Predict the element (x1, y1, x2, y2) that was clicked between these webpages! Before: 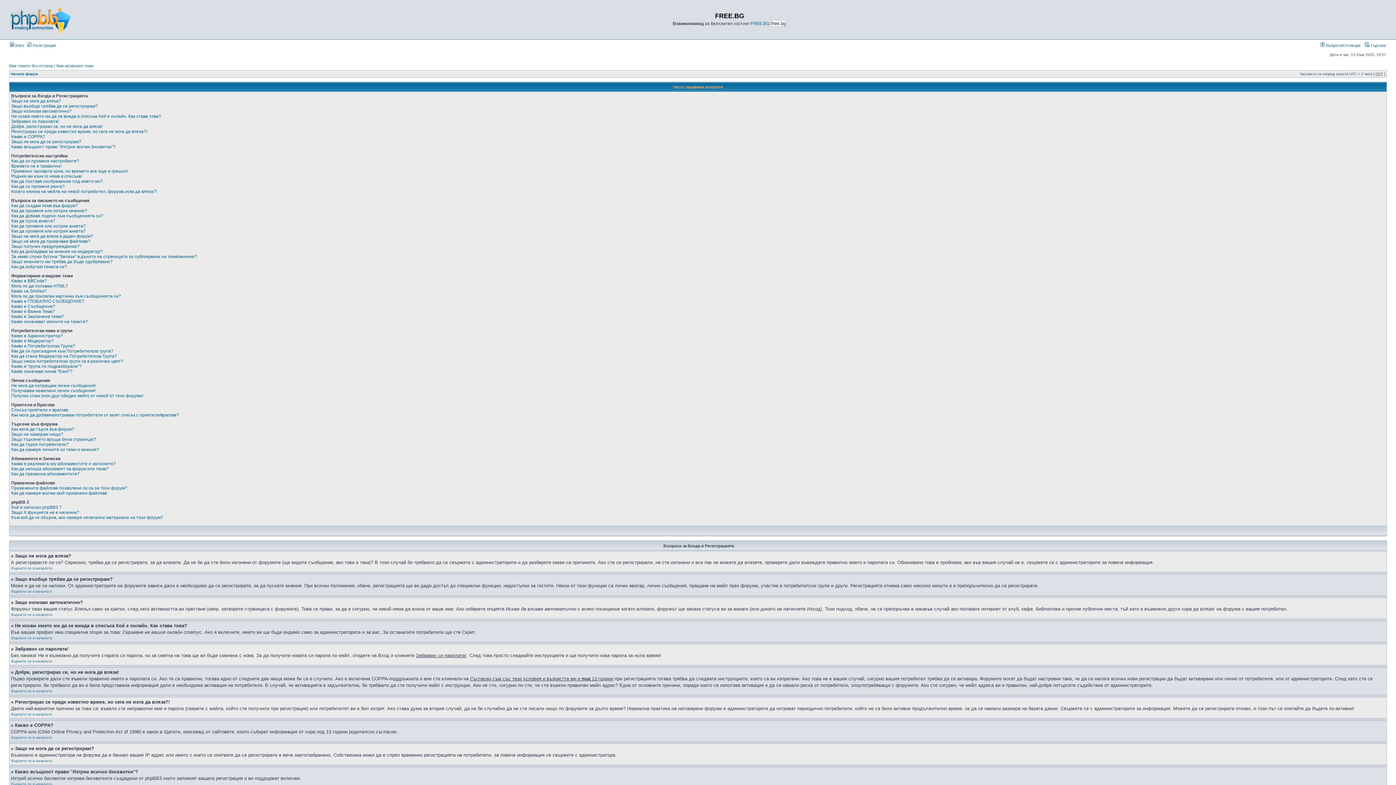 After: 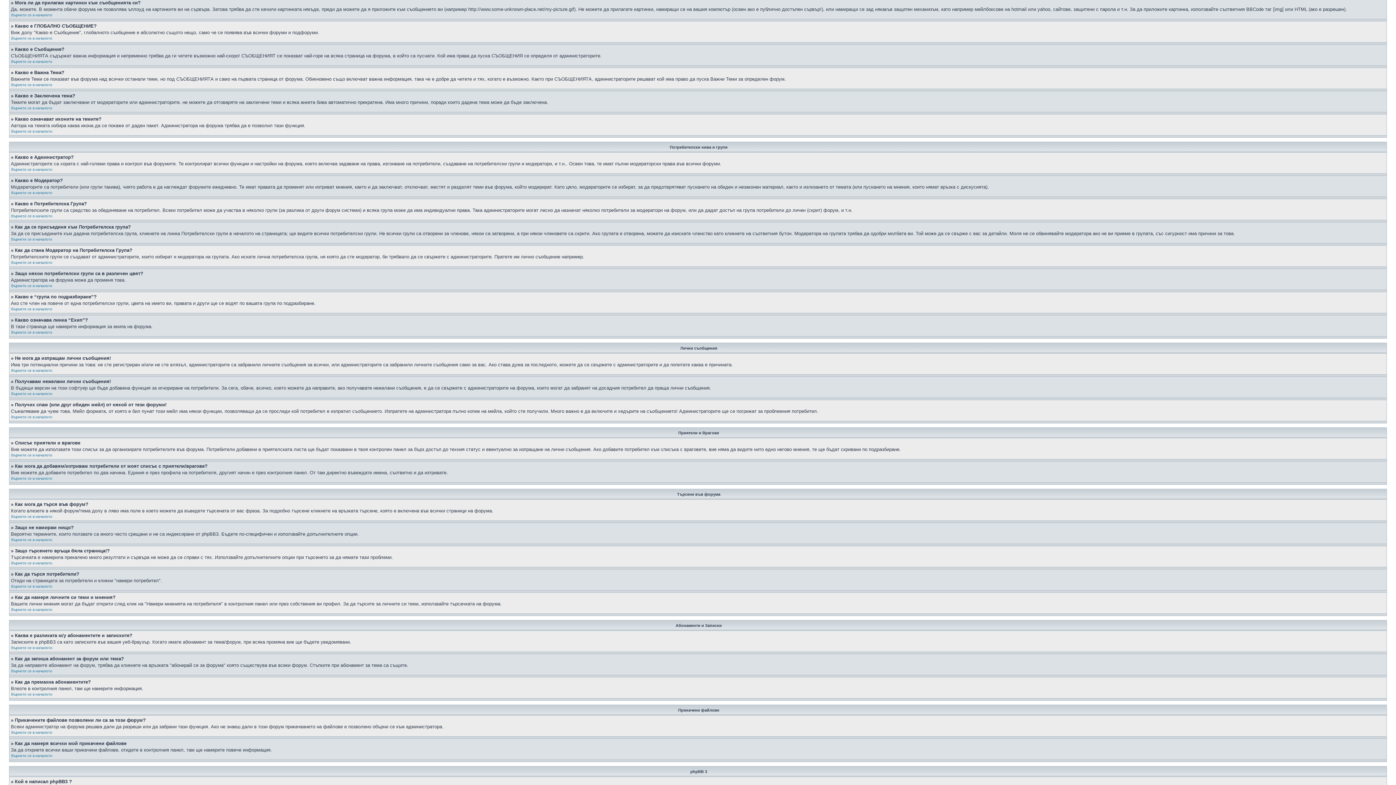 Action: label: Мога ли да прилагам картинки към съобщенията си? bbox: (11, 293, 121, 298)